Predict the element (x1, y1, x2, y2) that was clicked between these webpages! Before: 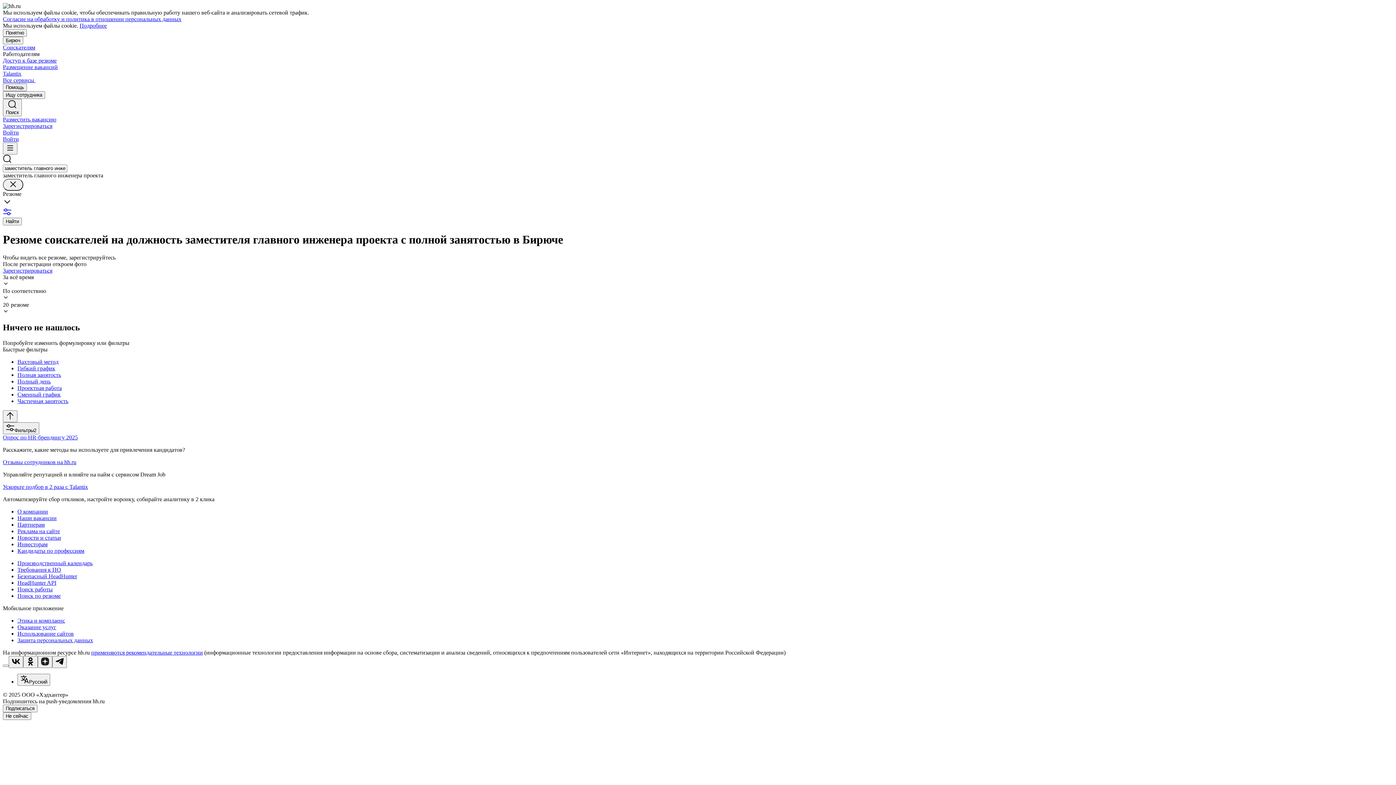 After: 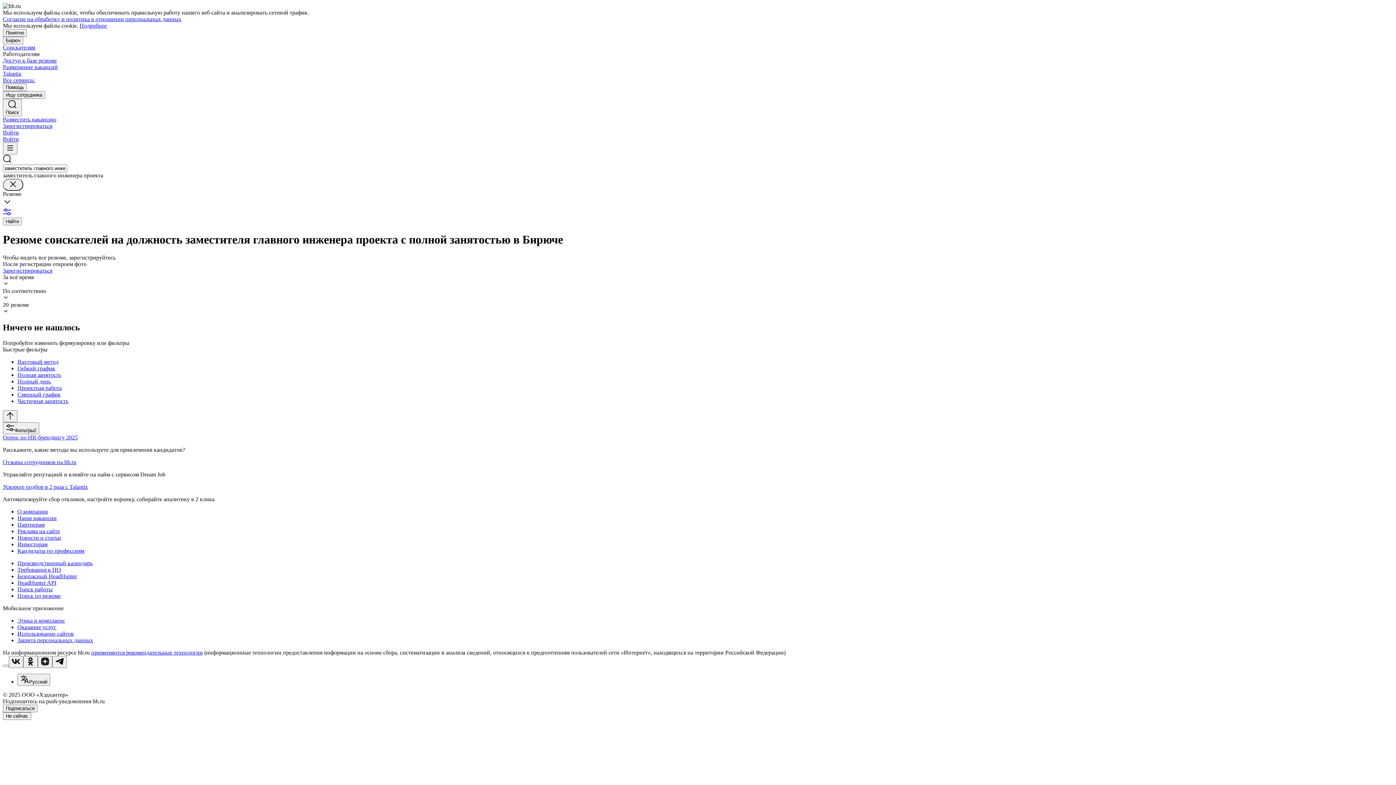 Action: label: Подробнее bbox: (79, 22, 106, 28)